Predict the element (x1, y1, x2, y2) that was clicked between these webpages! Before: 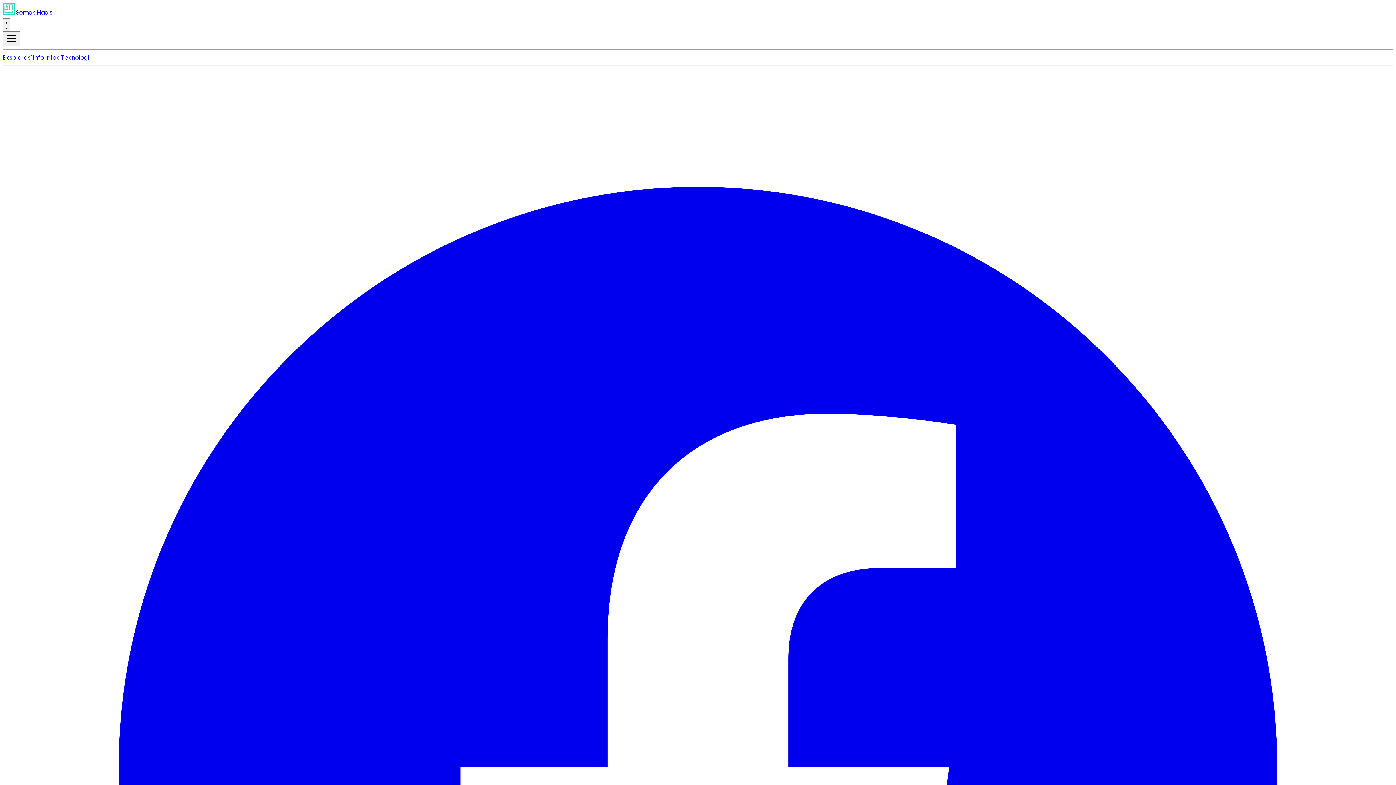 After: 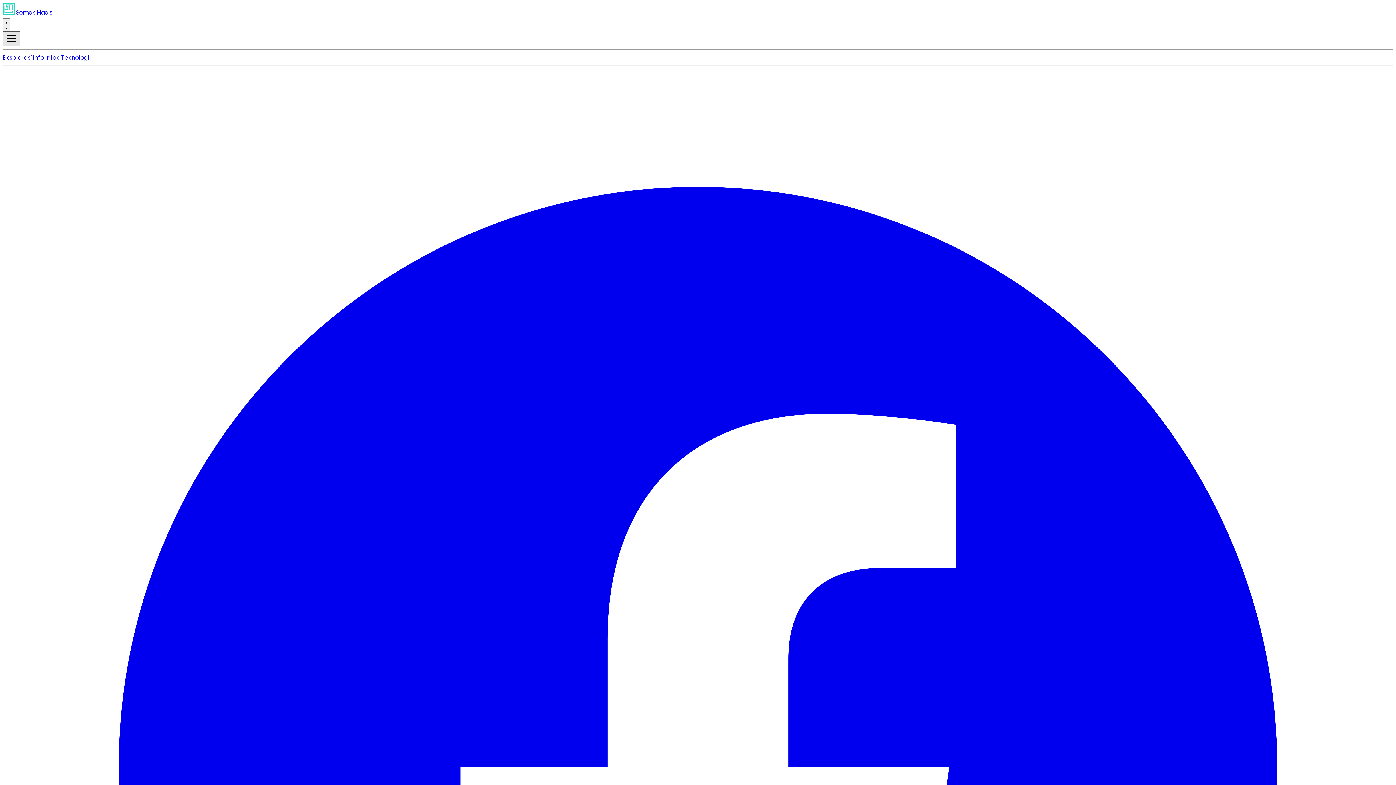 Action: bbox: (2, 31, 20, 46) label: Menu